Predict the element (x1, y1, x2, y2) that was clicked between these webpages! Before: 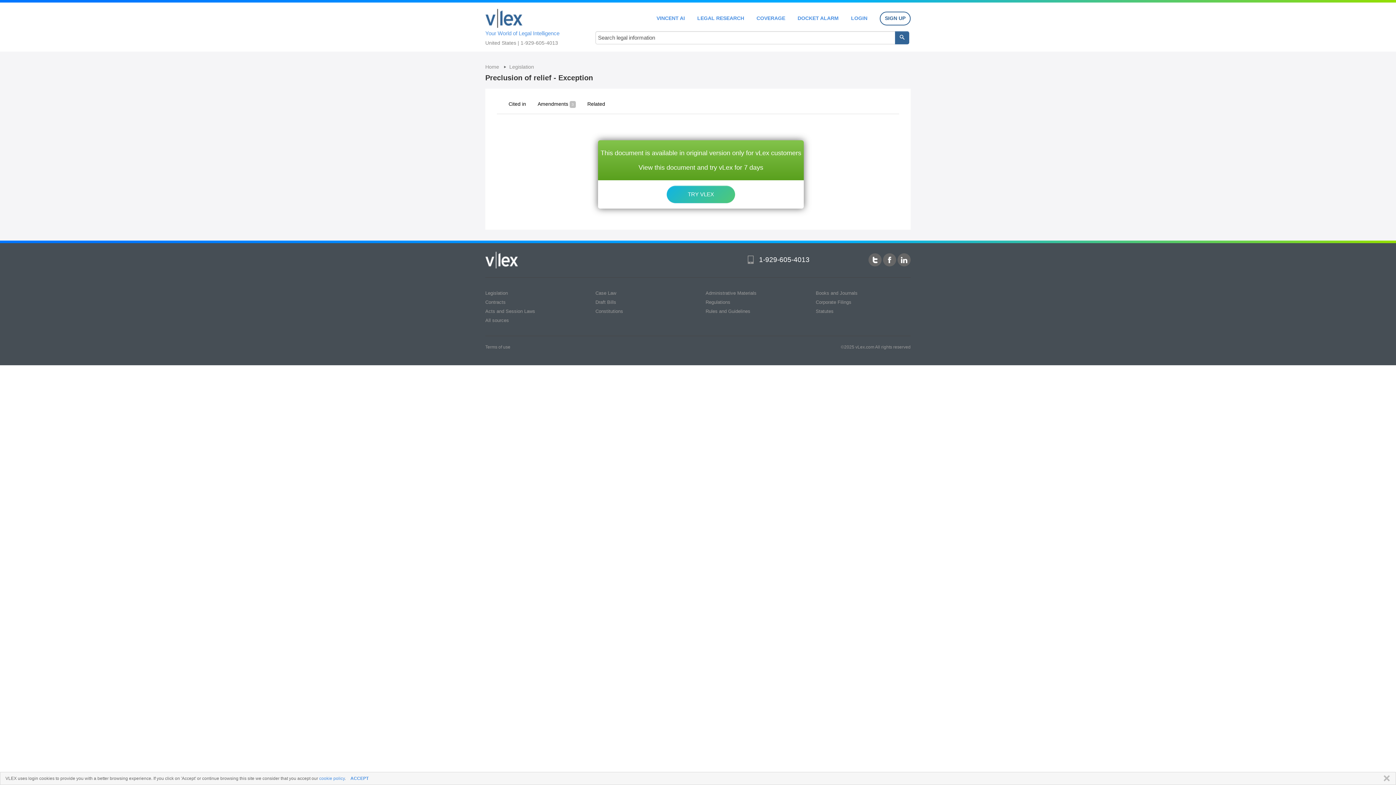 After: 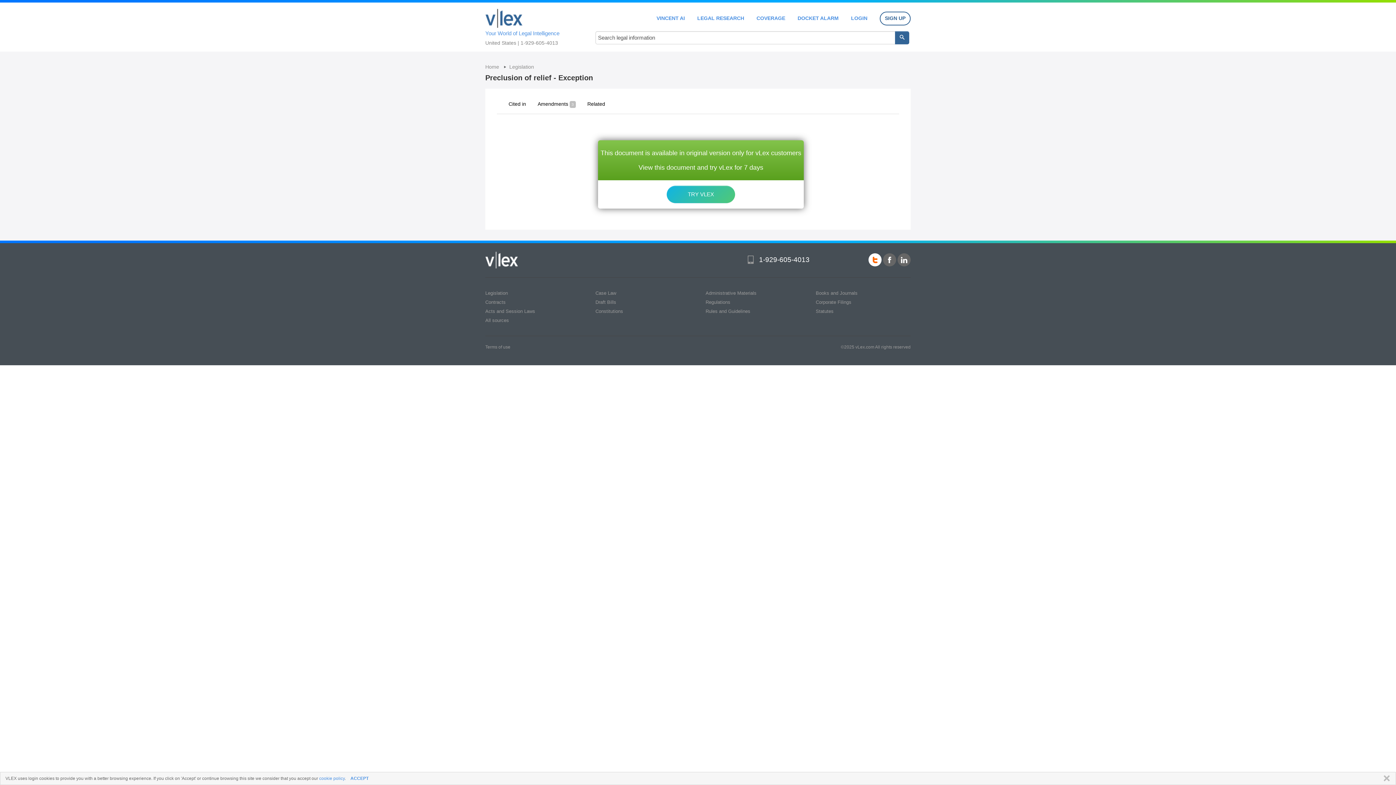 Action: bbox: (868, 253, 881, 266)